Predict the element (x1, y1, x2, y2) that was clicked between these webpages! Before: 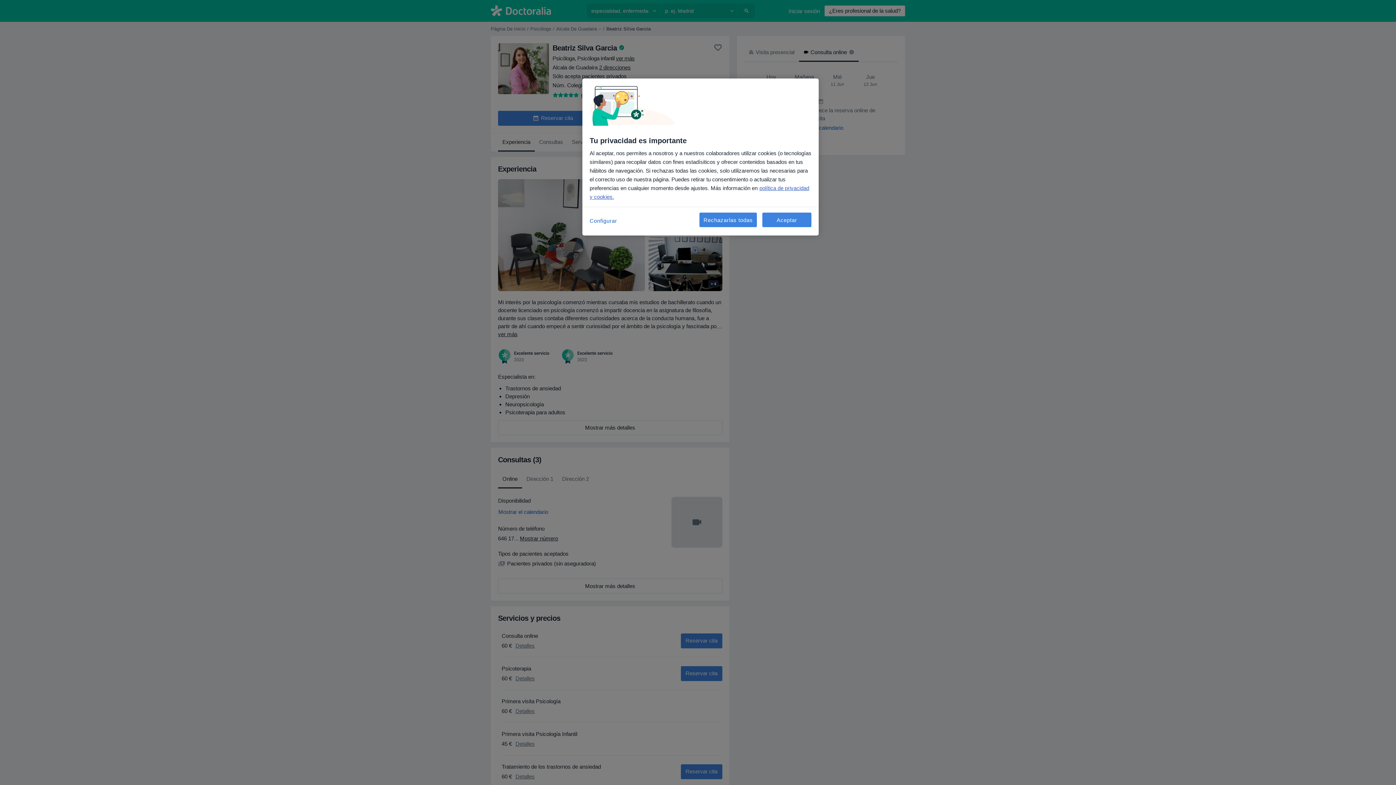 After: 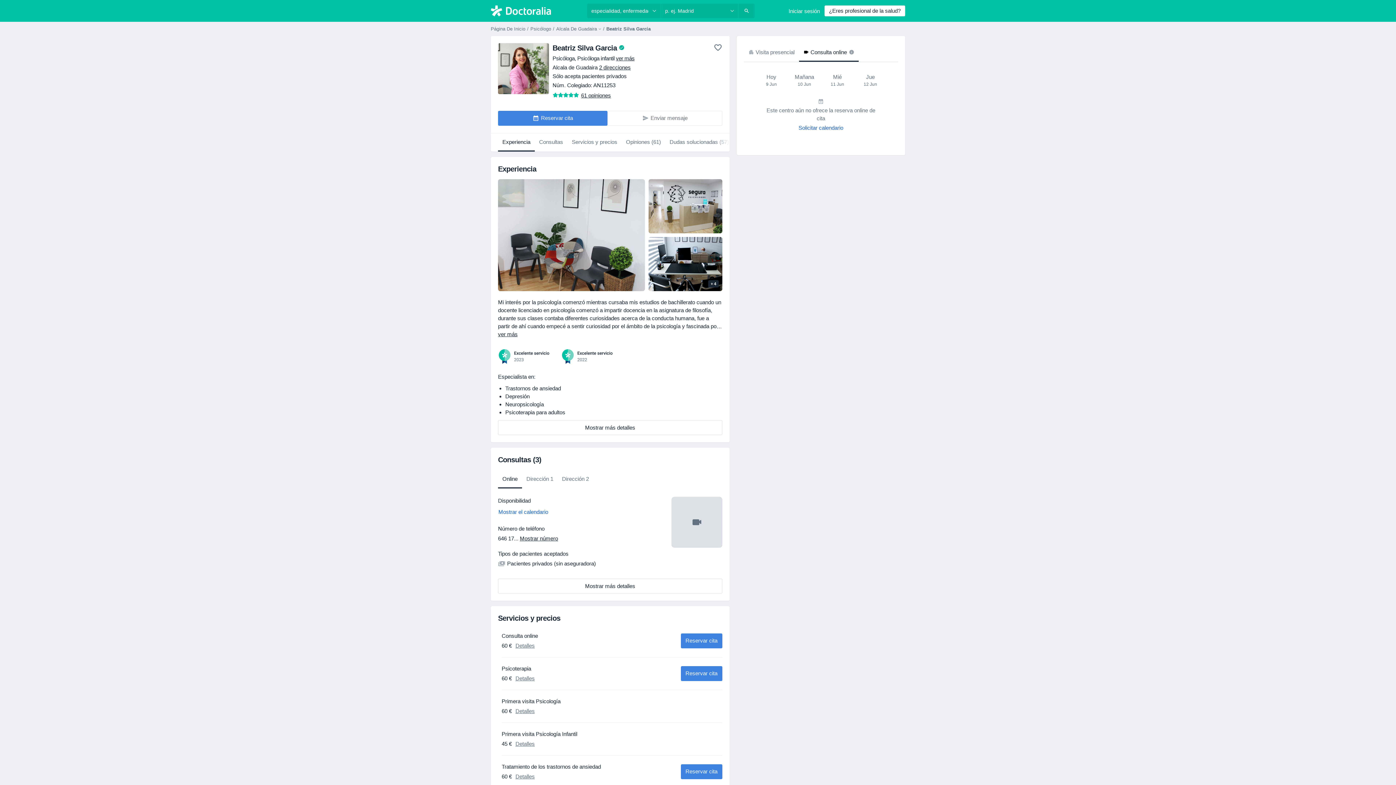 Action: label: Rechazarlas todas bbox: (699, 212, 757, 227)